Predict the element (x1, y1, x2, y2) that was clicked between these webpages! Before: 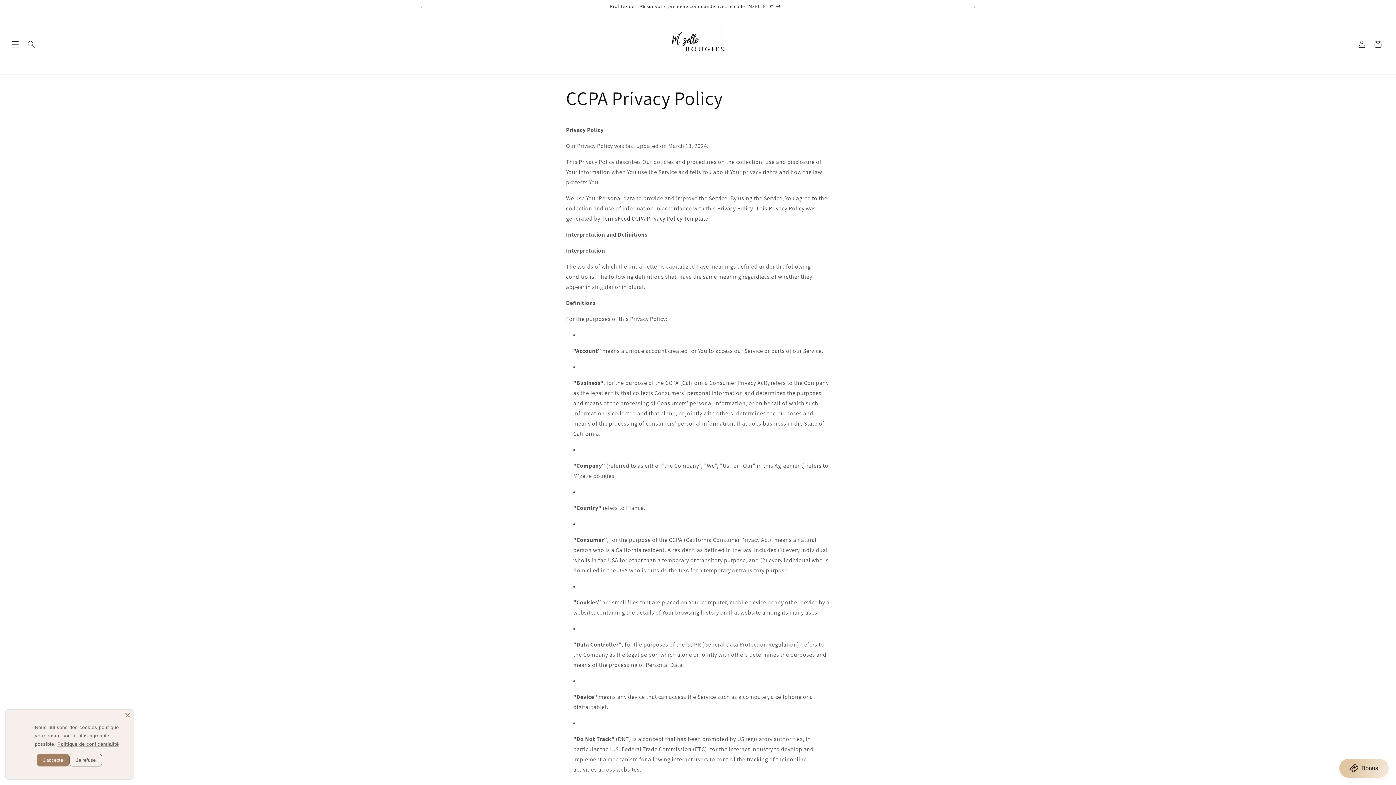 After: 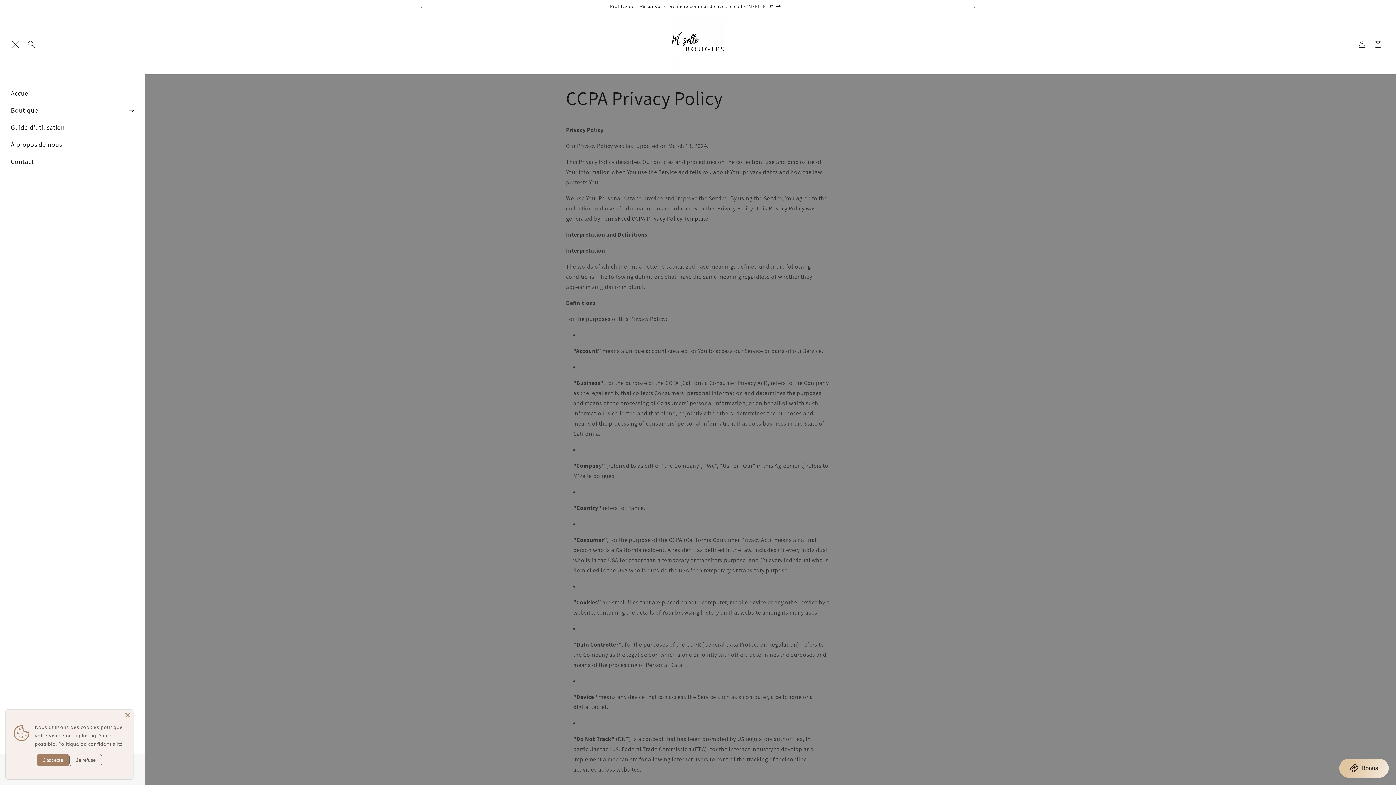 Action: bbox: (7, 36, 23, 52) label: Menu